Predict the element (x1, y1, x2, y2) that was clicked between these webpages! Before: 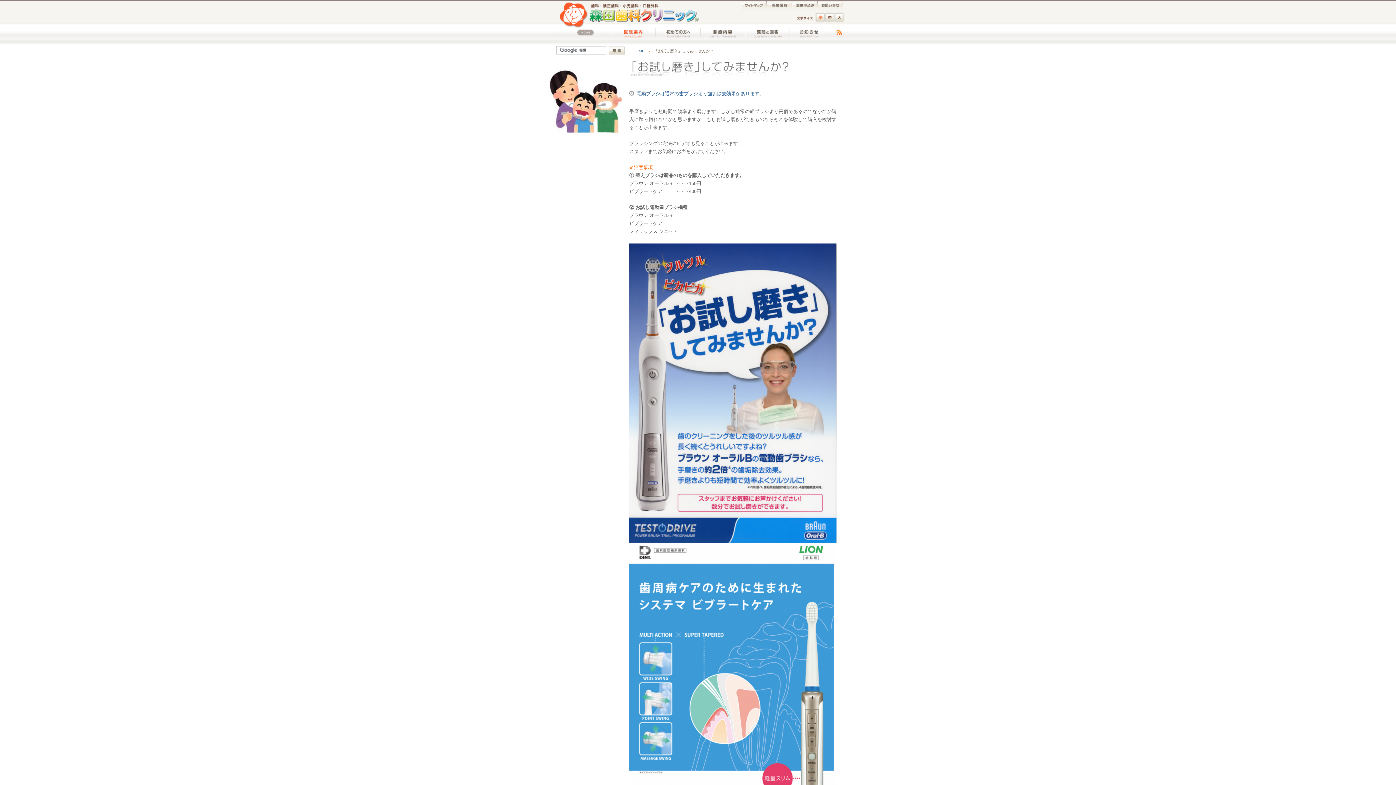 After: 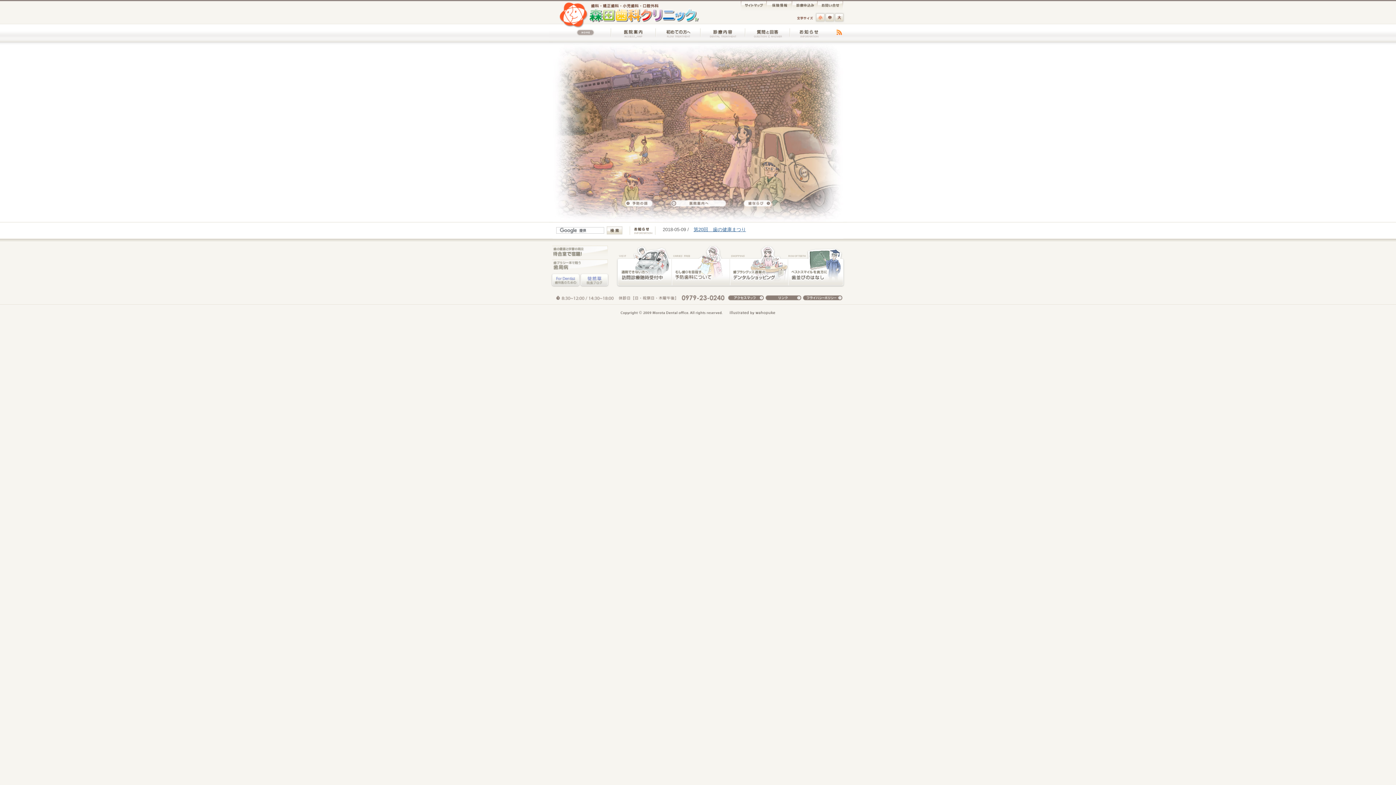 Action: bbox: (549, 24, 611, 42)